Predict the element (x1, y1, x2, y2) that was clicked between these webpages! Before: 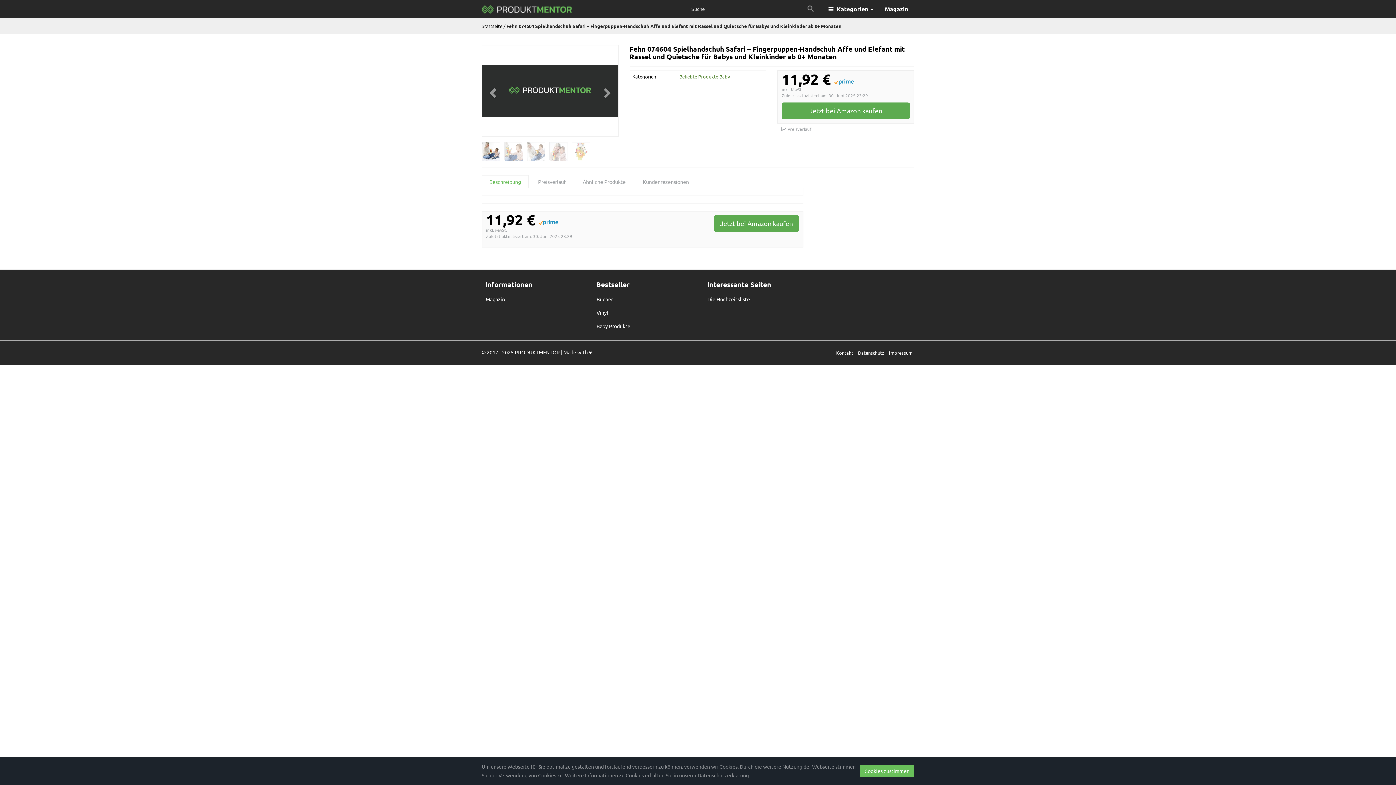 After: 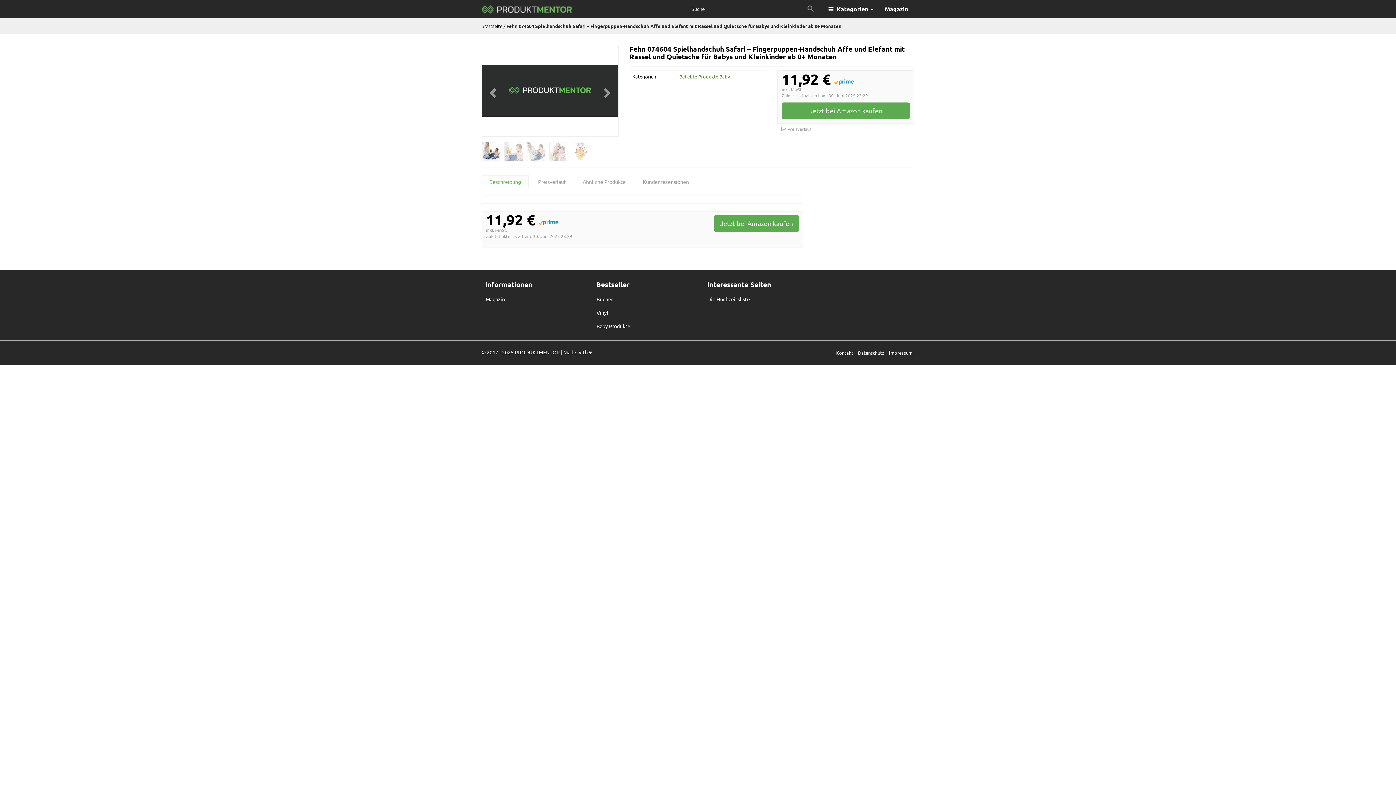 Action: label: Cookies zustimmen bbox: (860, 765, 914, 777)